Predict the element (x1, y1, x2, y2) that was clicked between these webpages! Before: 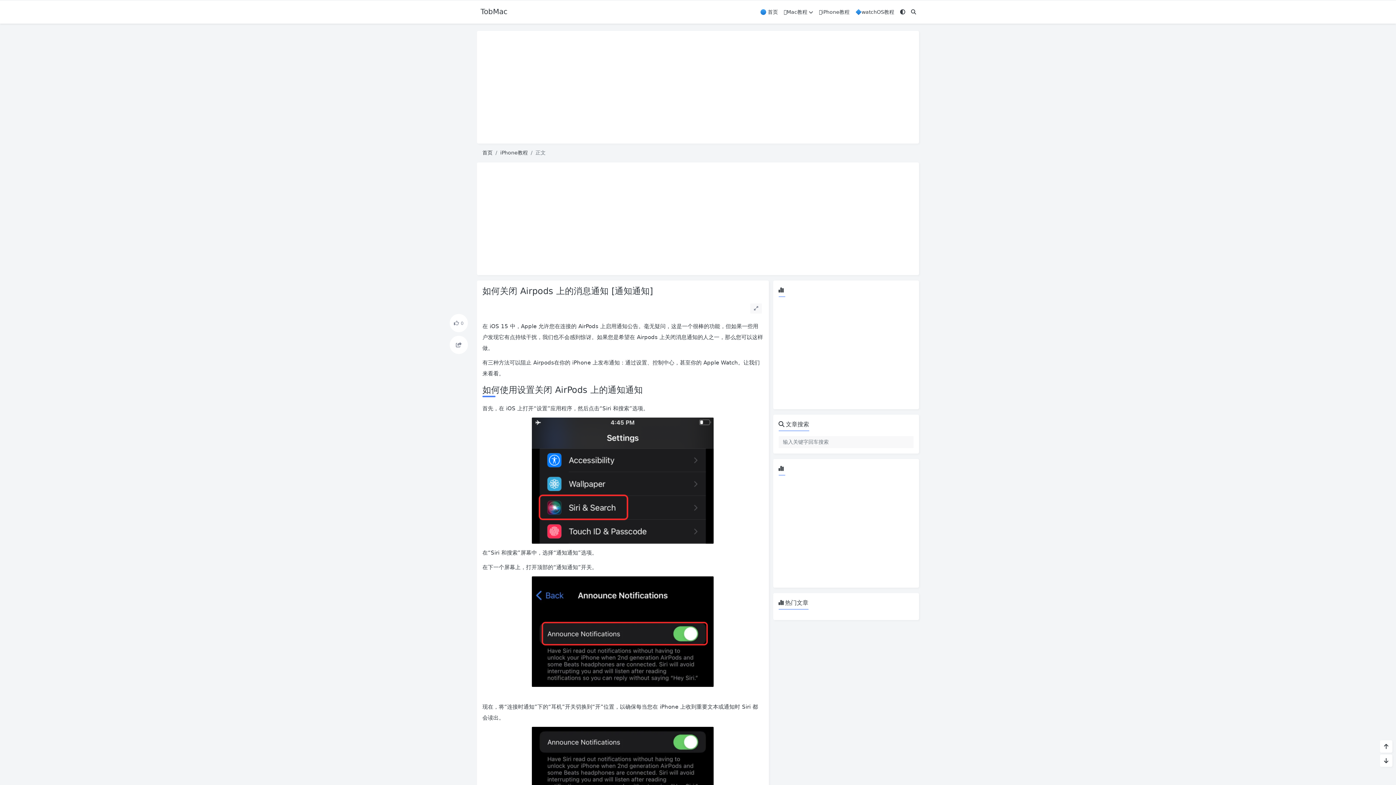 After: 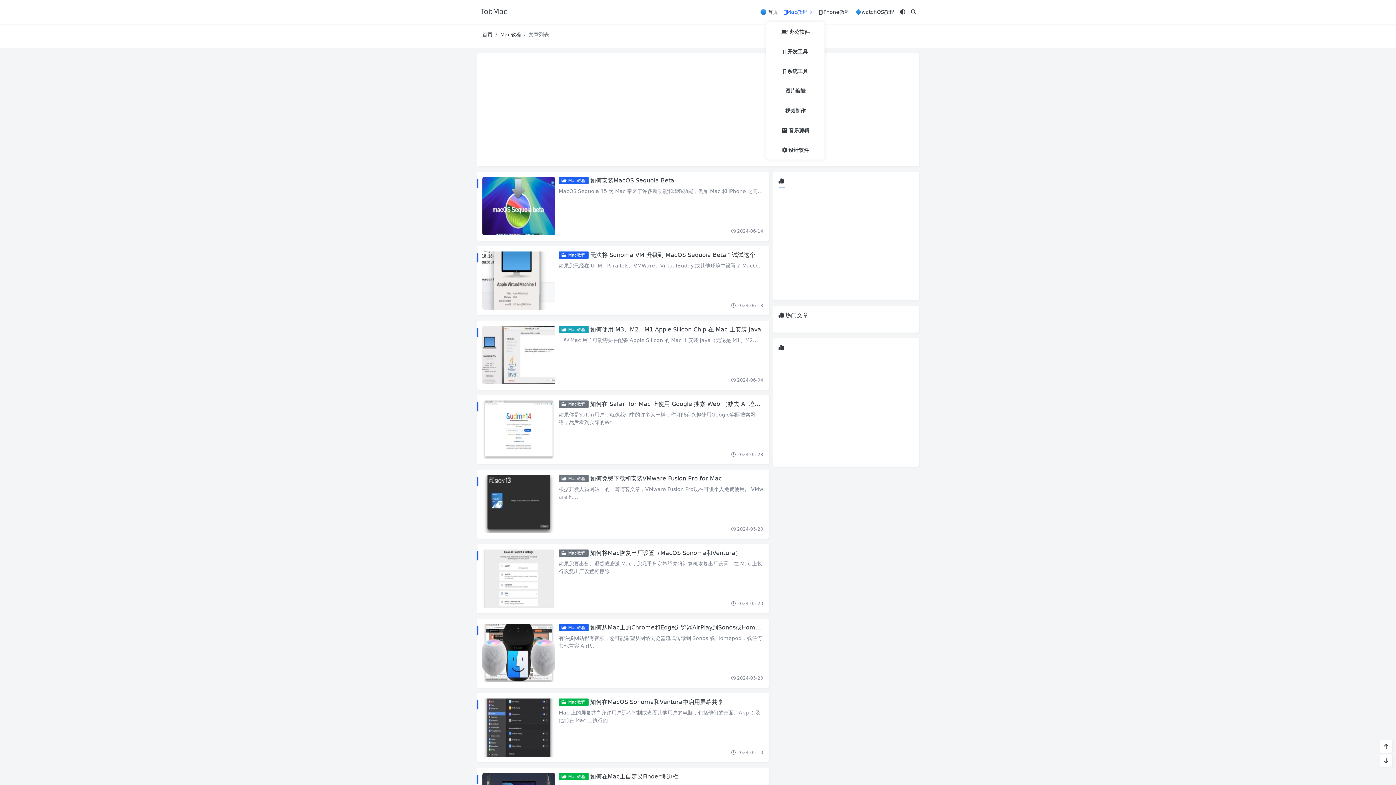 Action: bbox: (781, 0, 816, 23) label: 🟧Mac教程